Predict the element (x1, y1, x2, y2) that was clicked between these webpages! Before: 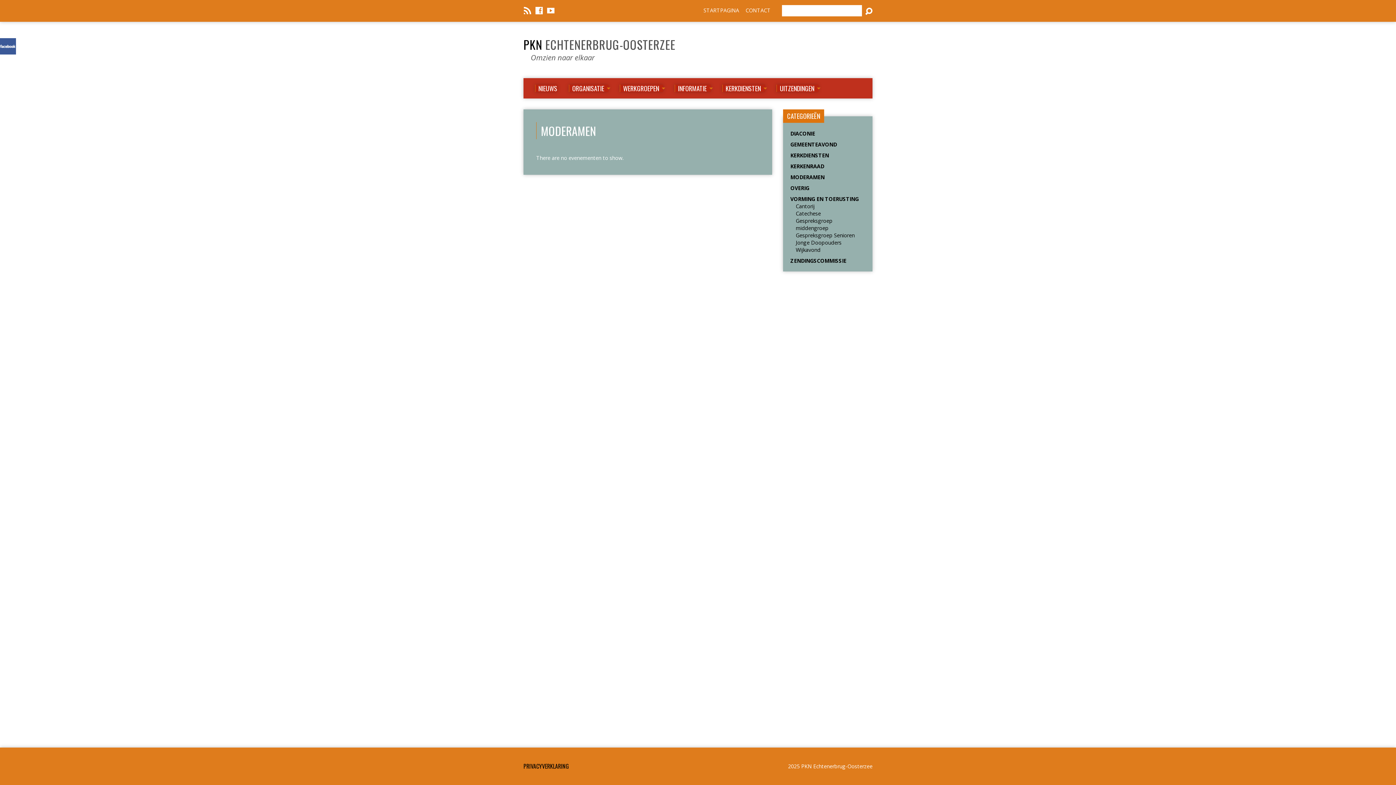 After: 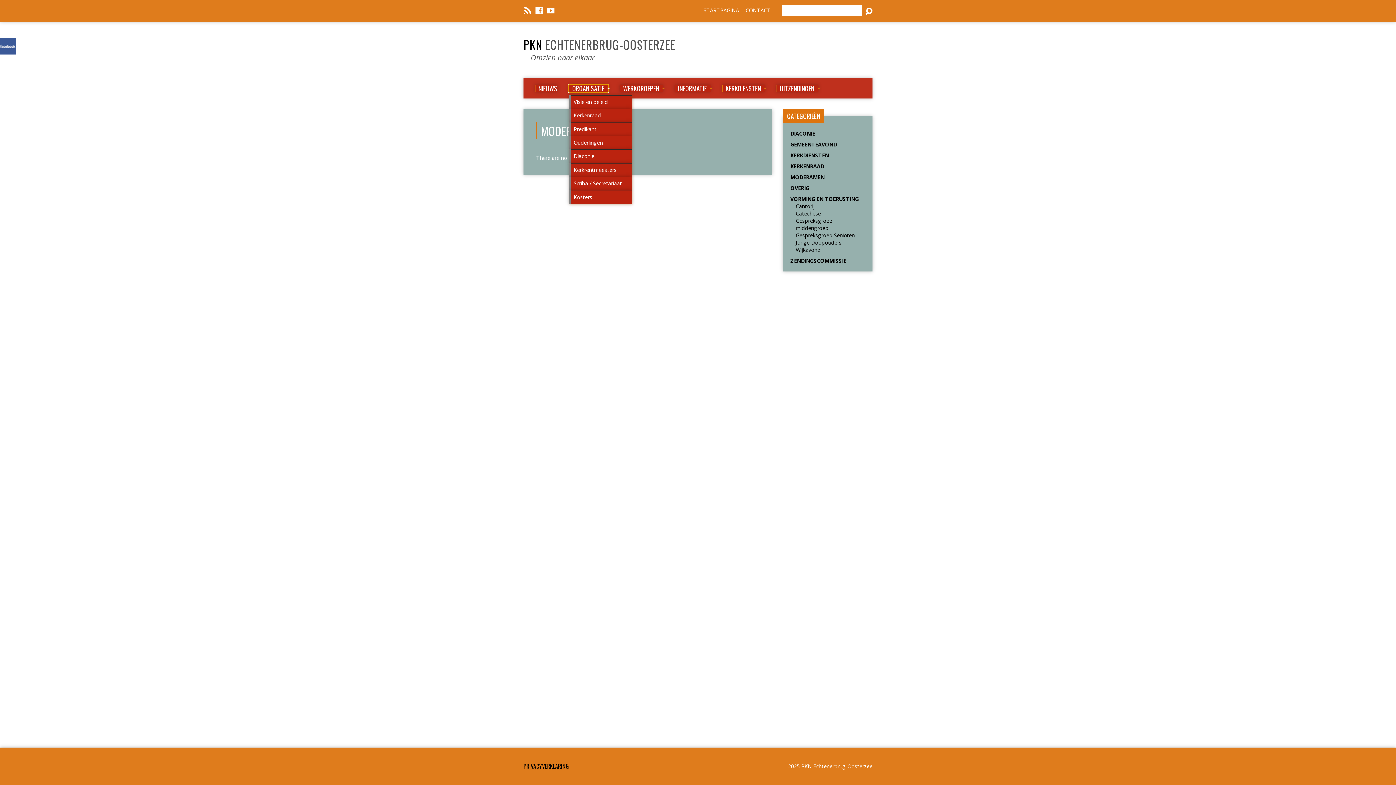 Action: bbox: (569, 84, 608, 92) label: ORGANISATIE